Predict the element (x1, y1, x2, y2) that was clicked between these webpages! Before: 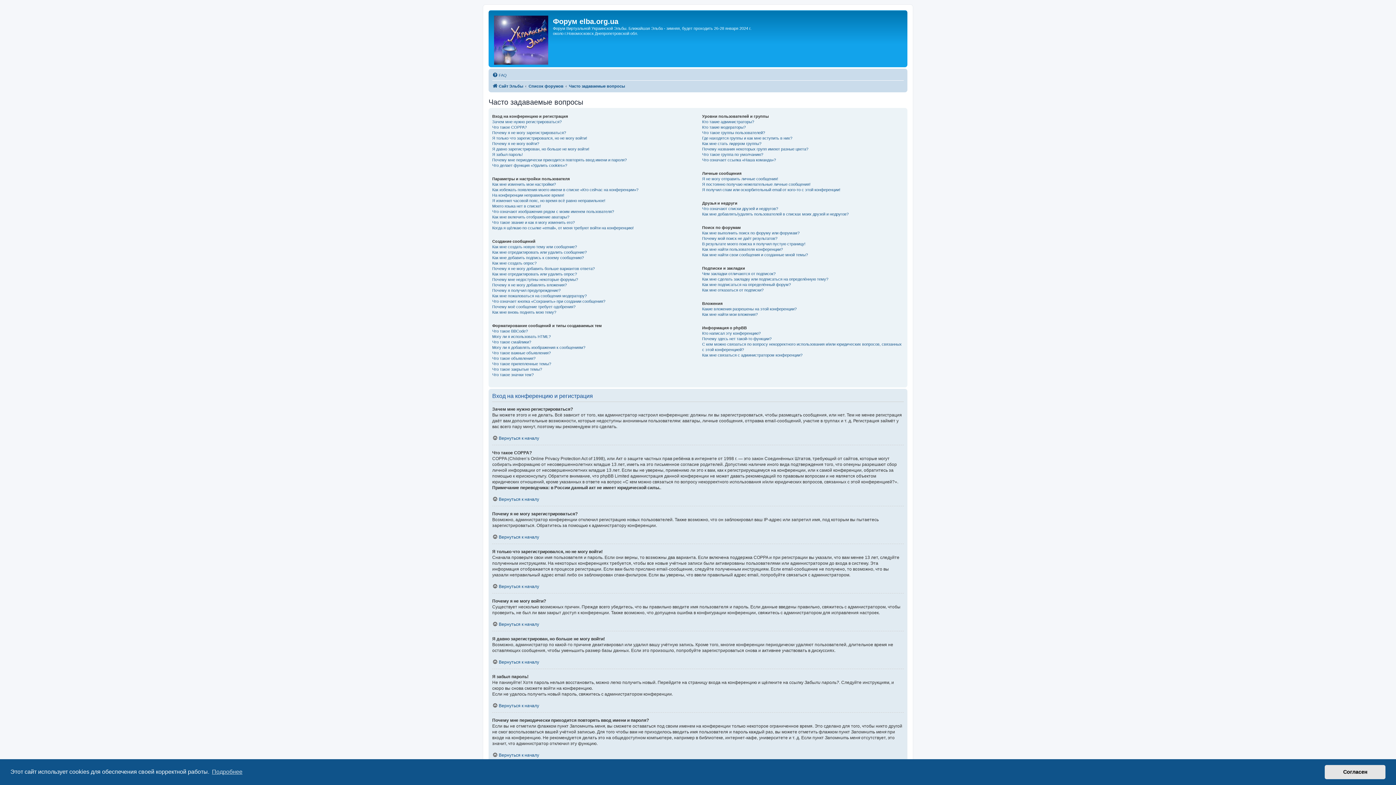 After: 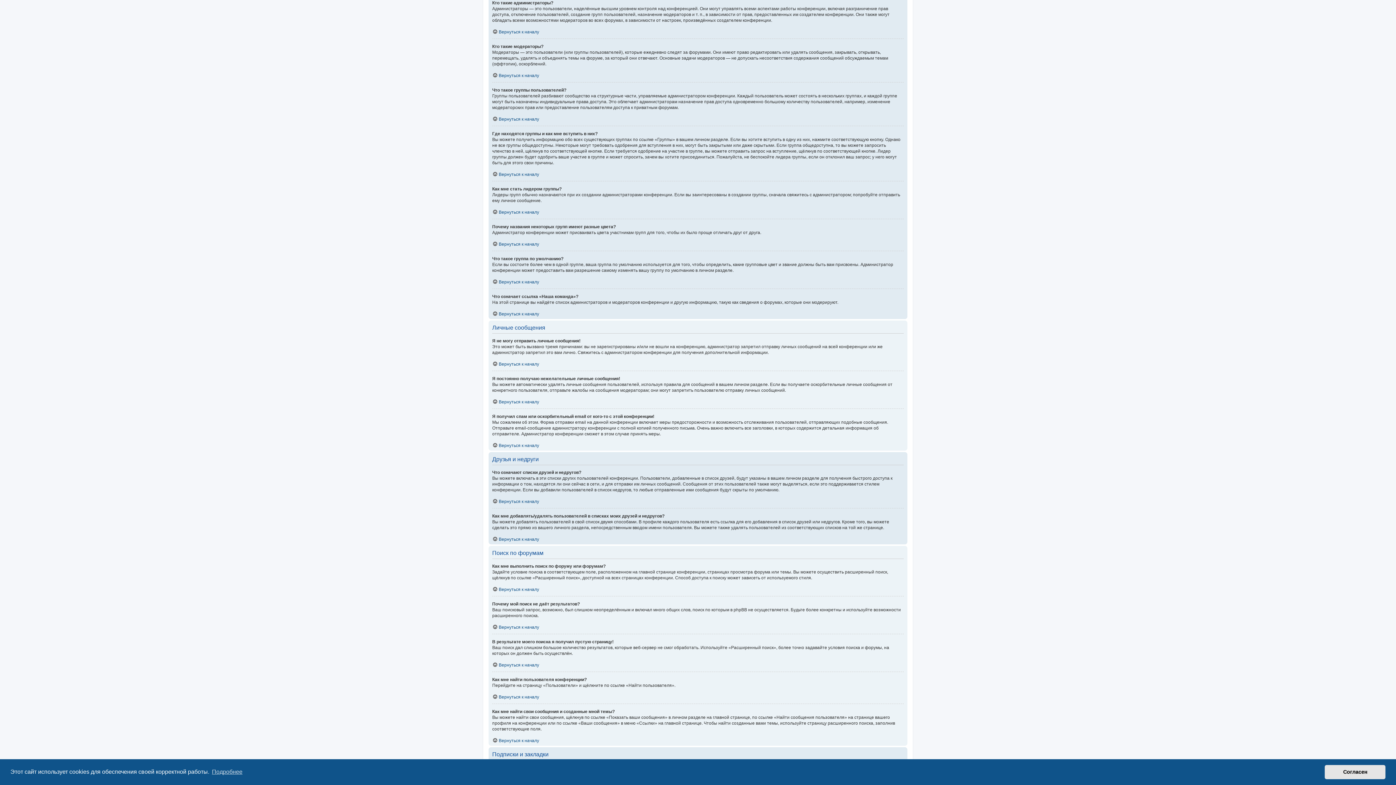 Action: bbox: (702, 119, 754, 124) label: Кто такие администраторы?